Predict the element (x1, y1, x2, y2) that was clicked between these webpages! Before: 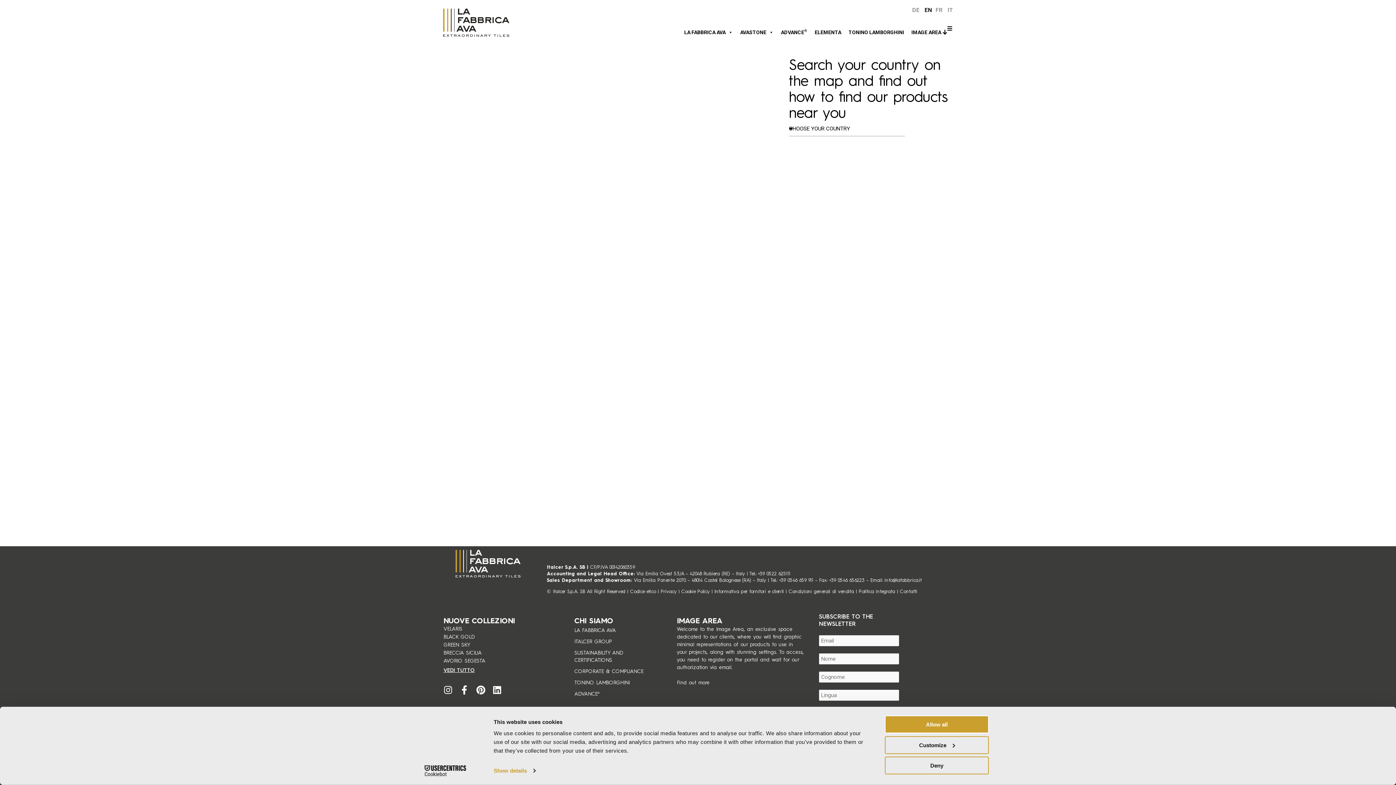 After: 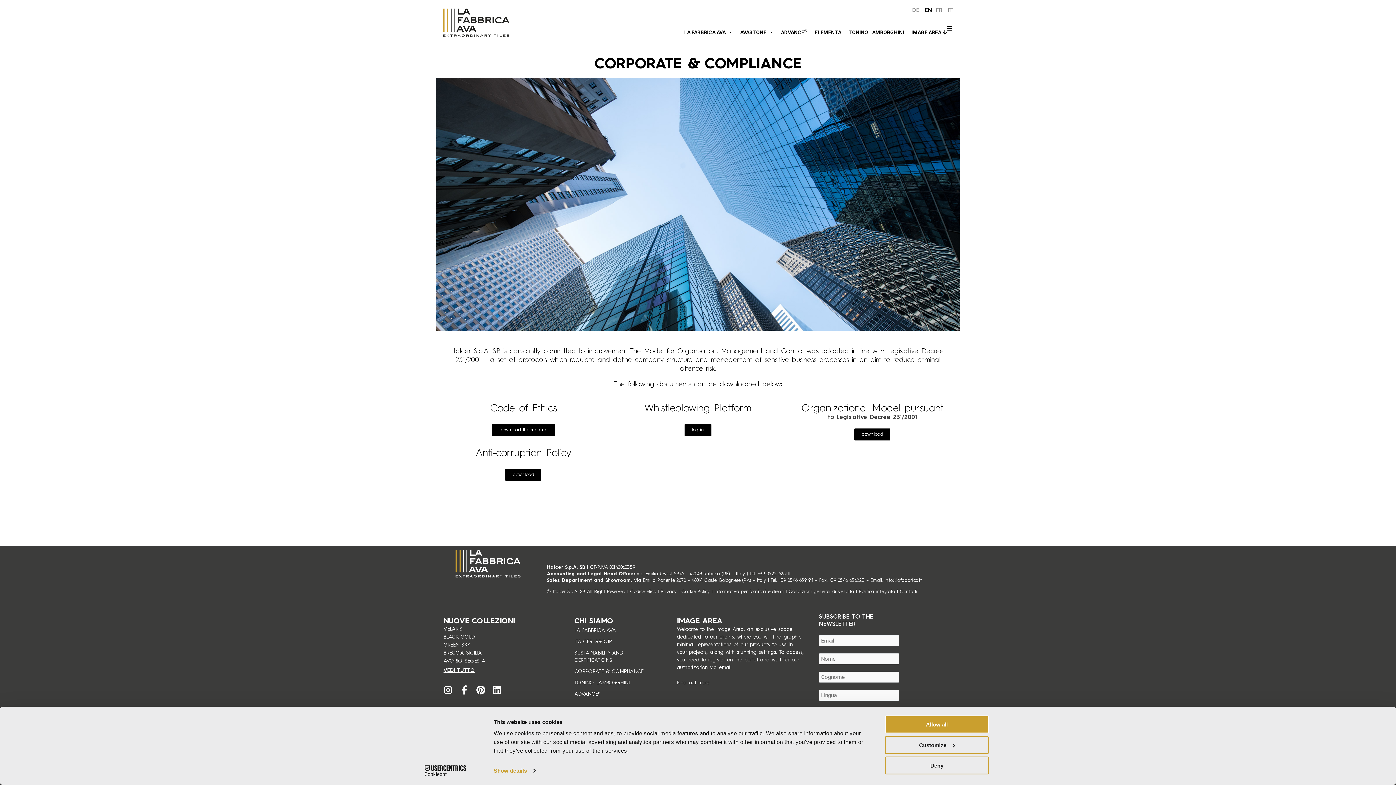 Action: label: CORPORATE & COMPLIANCE bbox: (574, 667, 658, 676)